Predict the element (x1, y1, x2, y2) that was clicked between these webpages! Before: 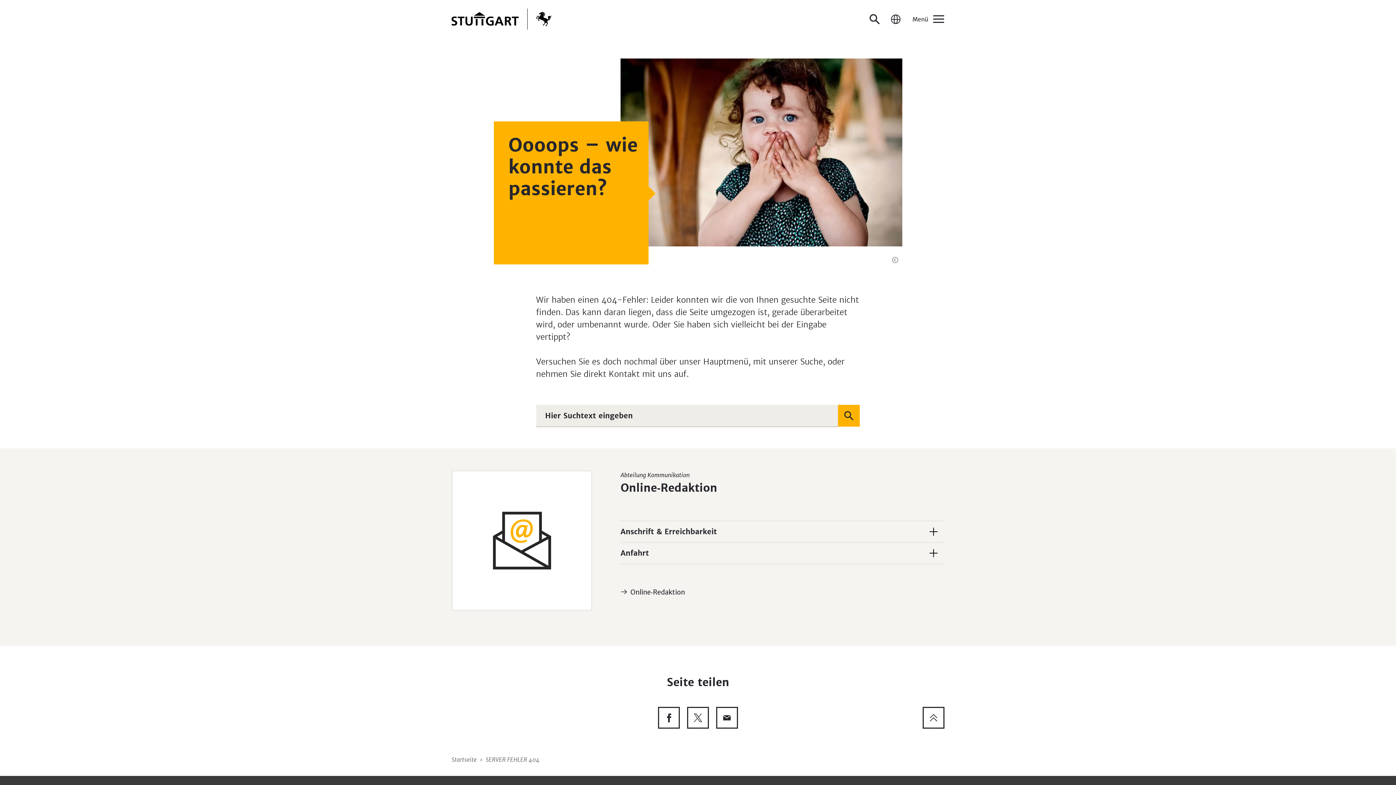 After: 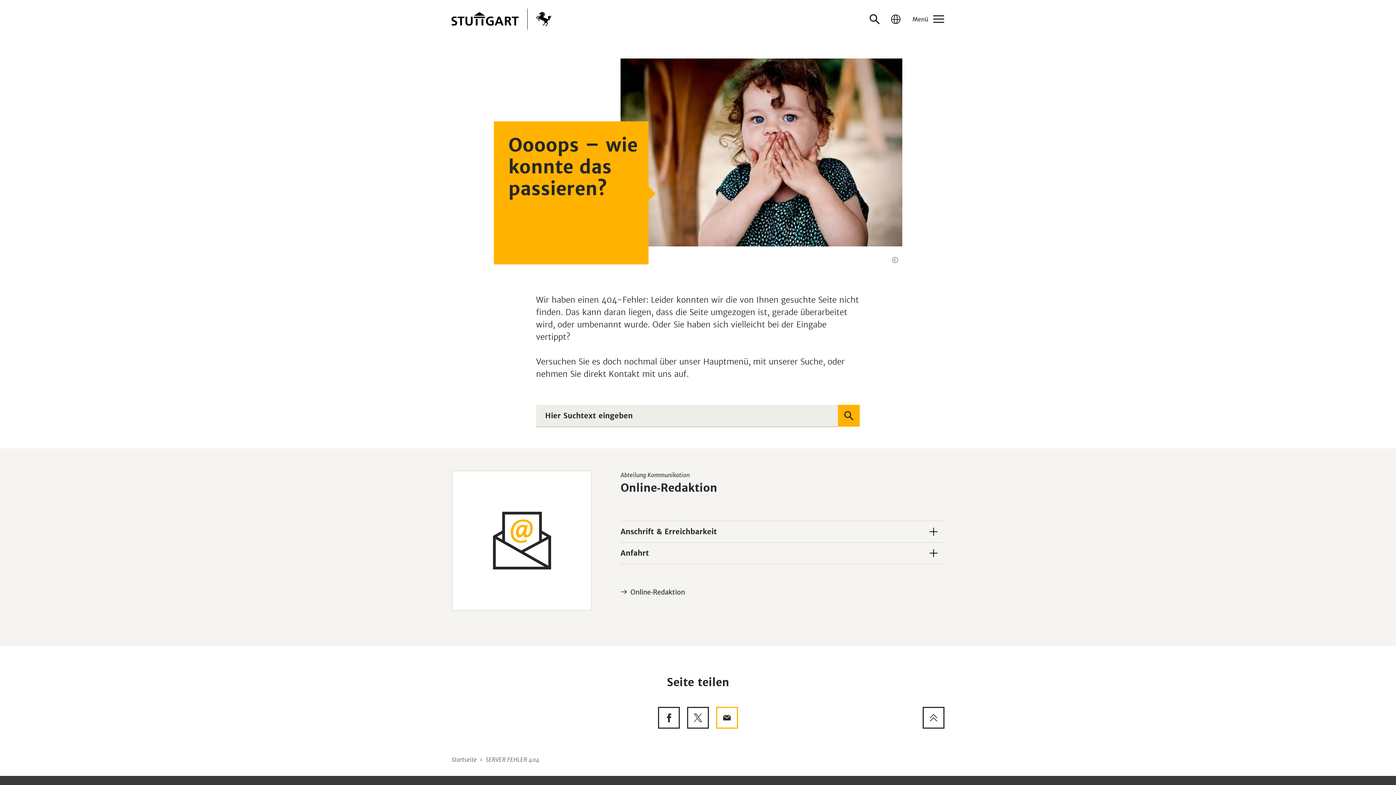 Action: label: Diese Seite via E-Mail empfehlen bbox: (716, 707, 738, 729)